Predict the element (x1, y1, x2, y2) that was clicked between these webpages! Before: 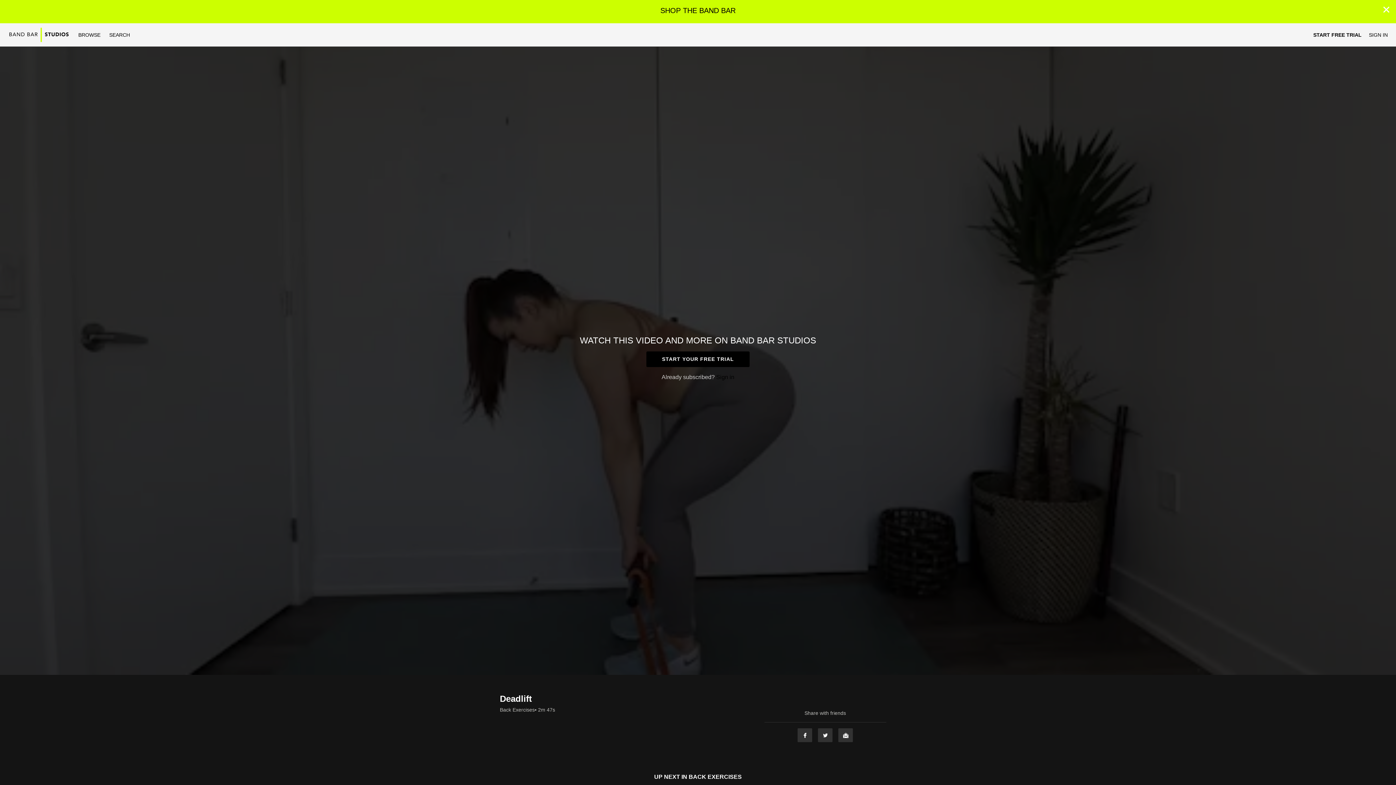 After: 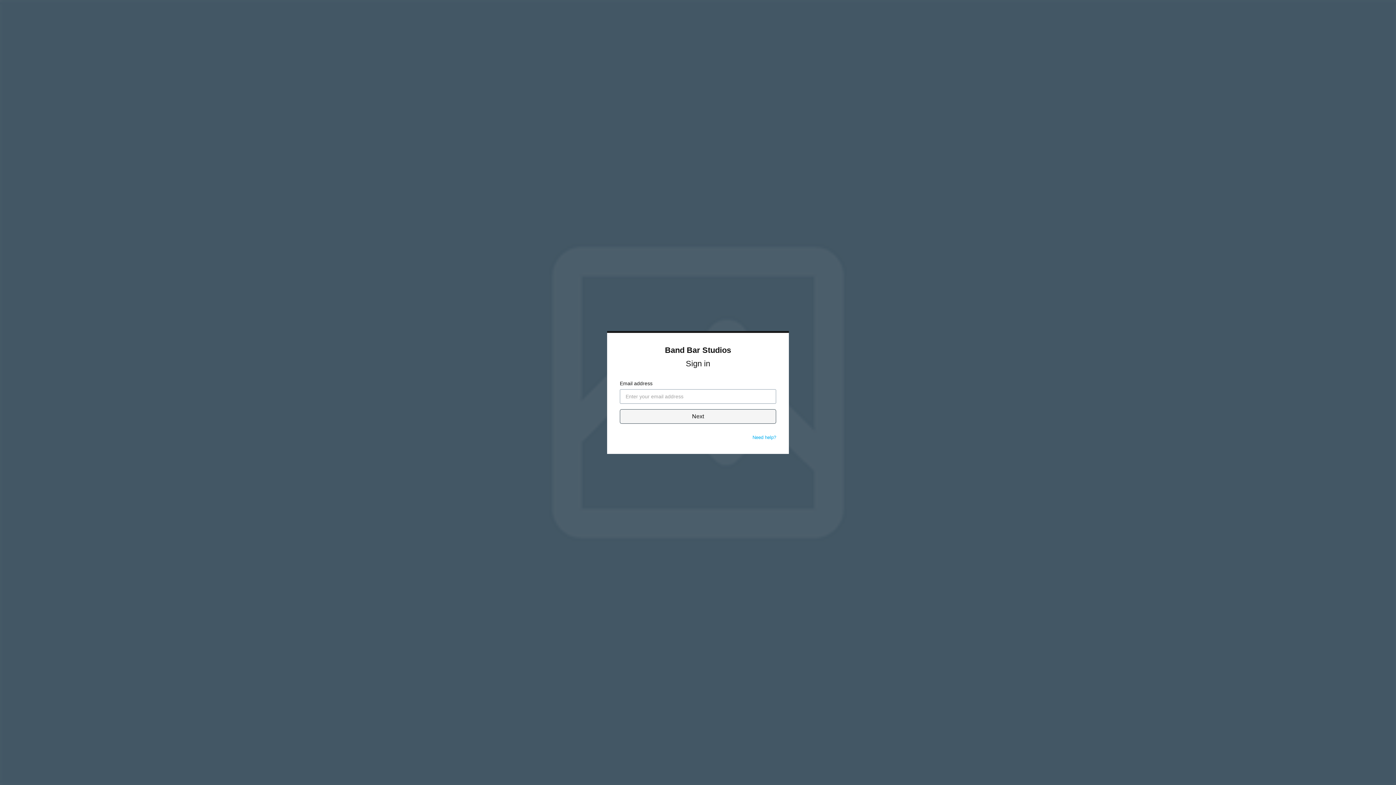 Action: bbox: (1369, 31, 1388, 38) label: SIGN IN